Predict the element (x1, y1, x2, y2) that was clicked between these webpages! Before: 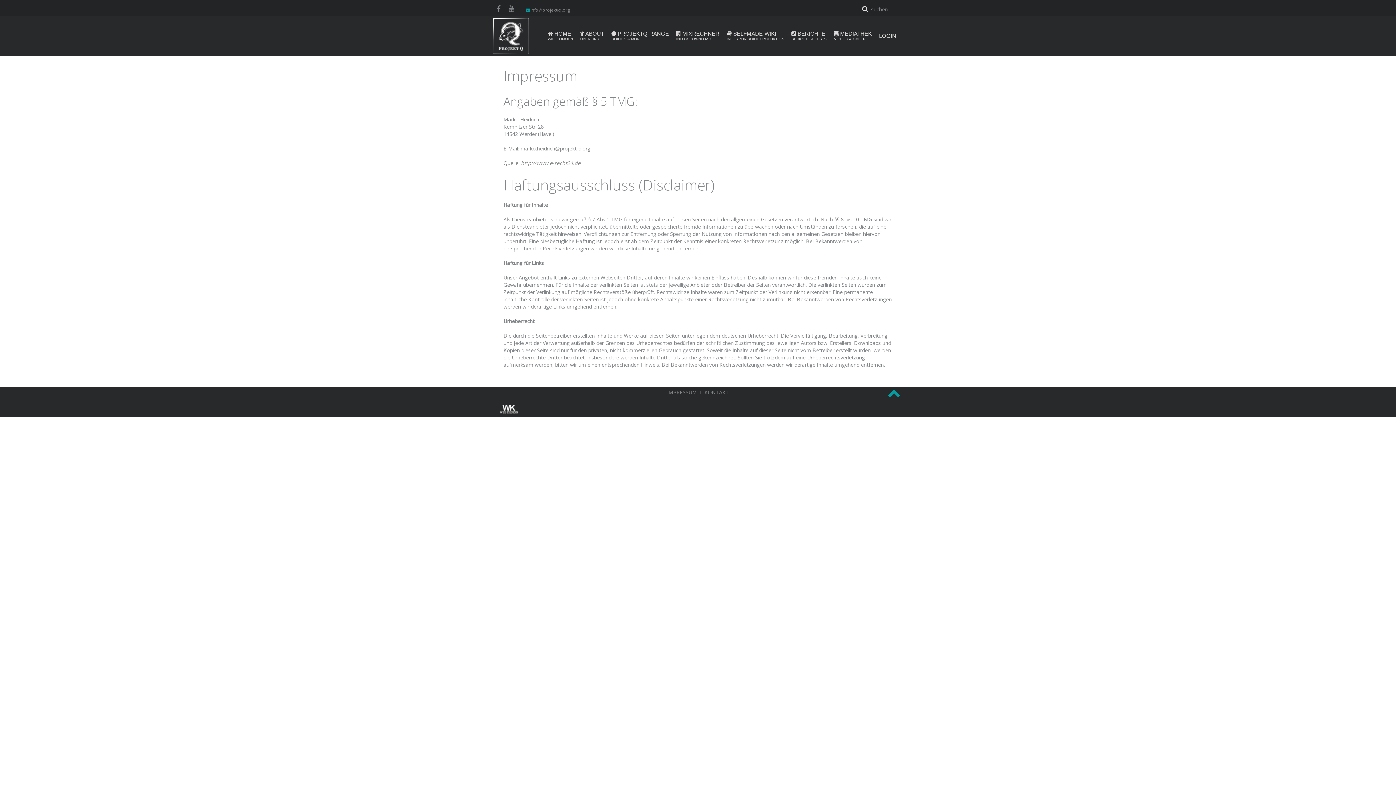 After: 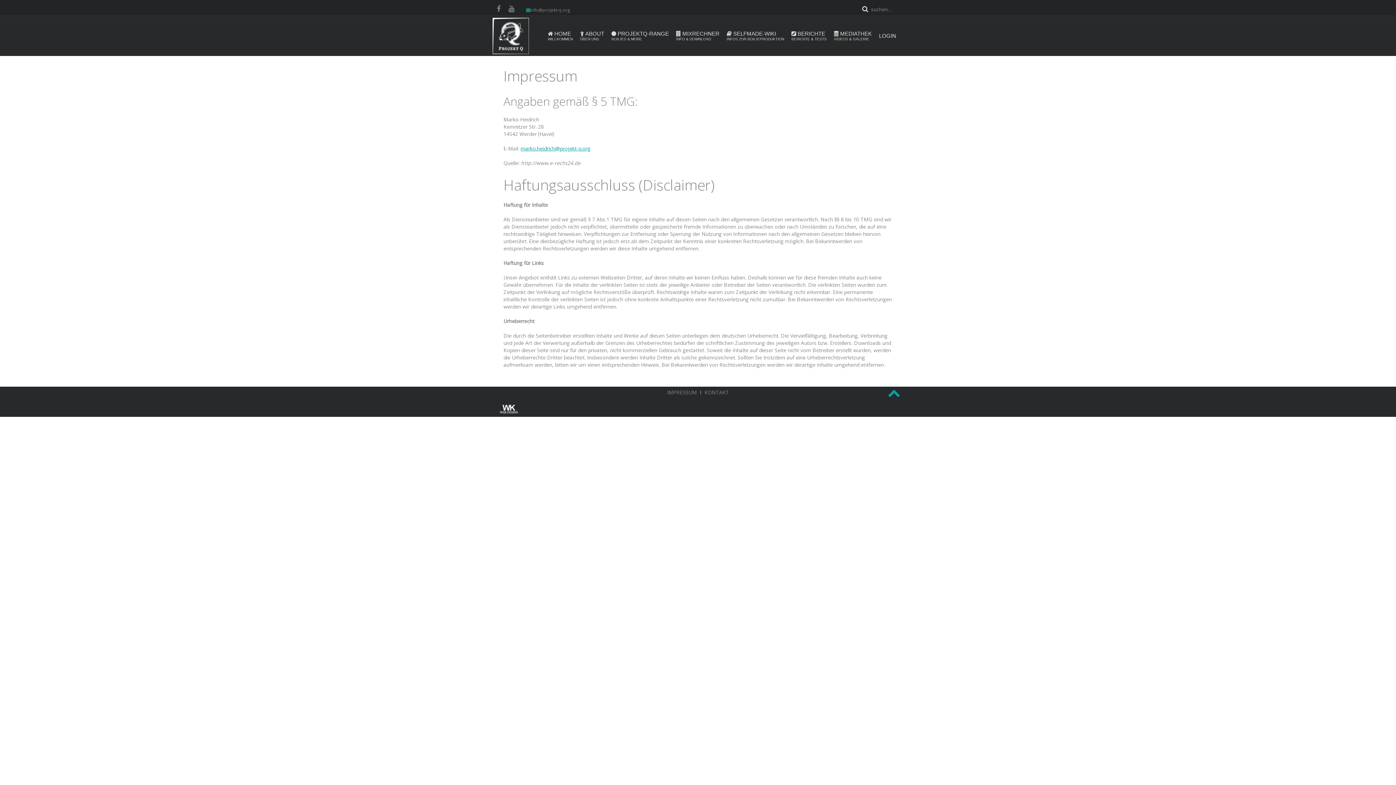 Action: label: marko.heidrich@projekt-q.org bbox: (520, 145, 590, 152)